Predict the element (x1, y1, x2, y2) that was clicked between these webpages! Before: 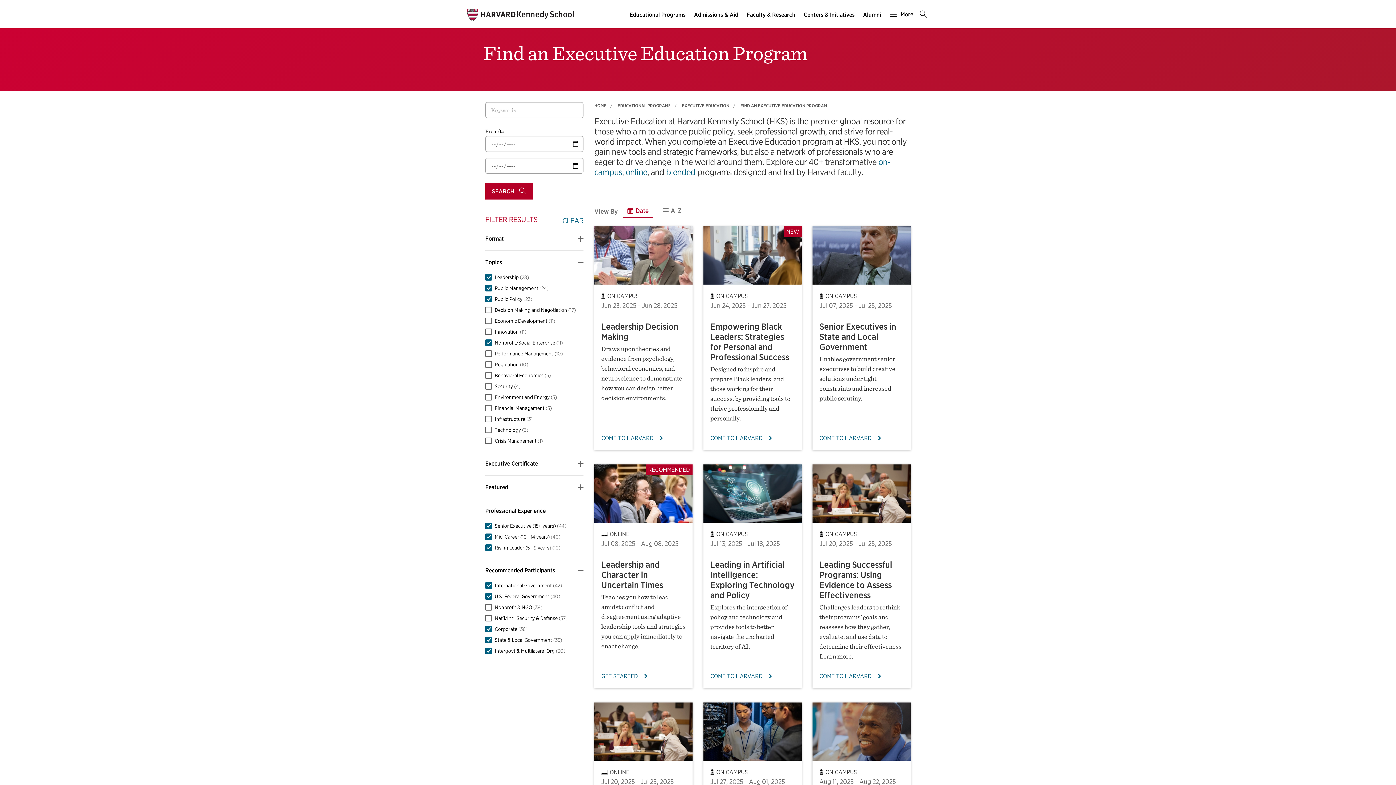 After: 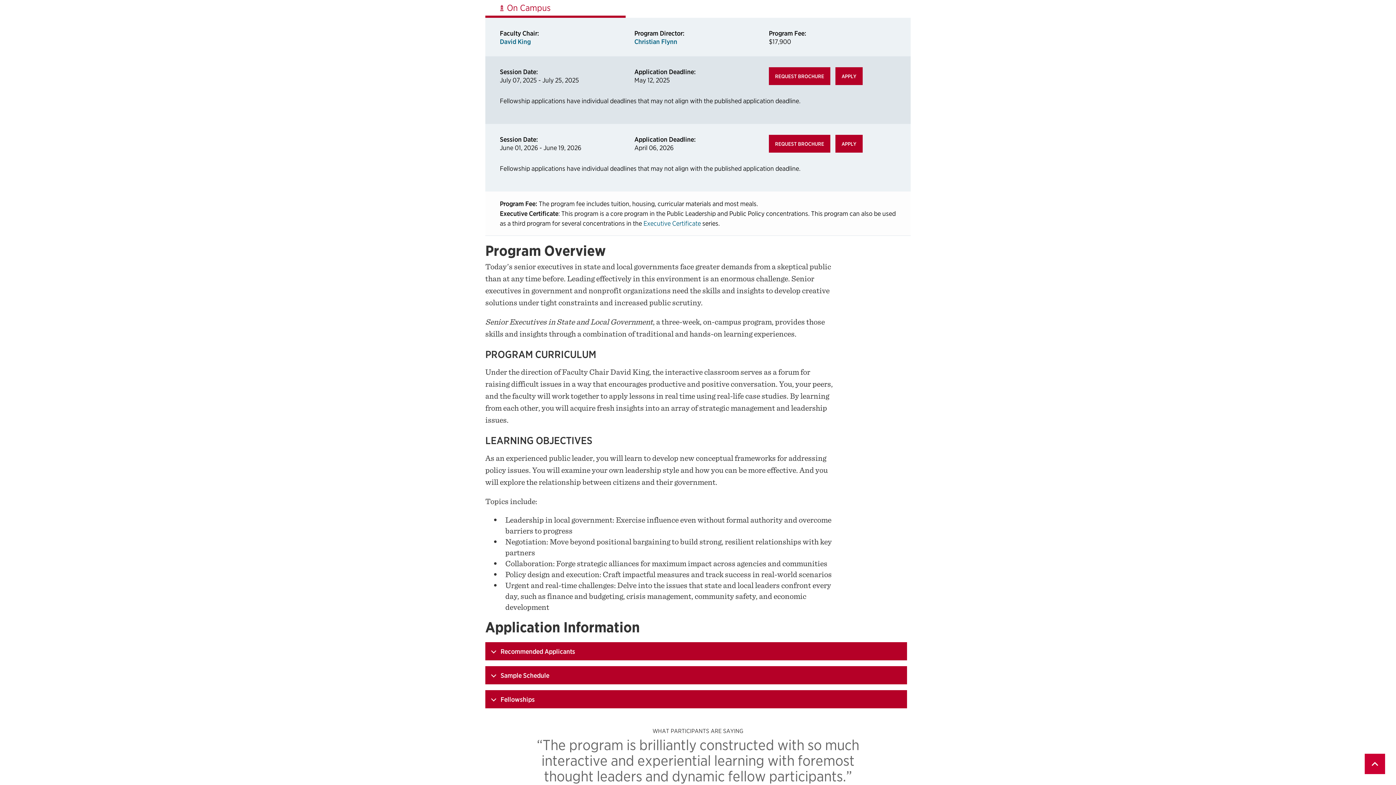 Action: label: COME TO HARVARD bbox: (819, 434, 903, 442)